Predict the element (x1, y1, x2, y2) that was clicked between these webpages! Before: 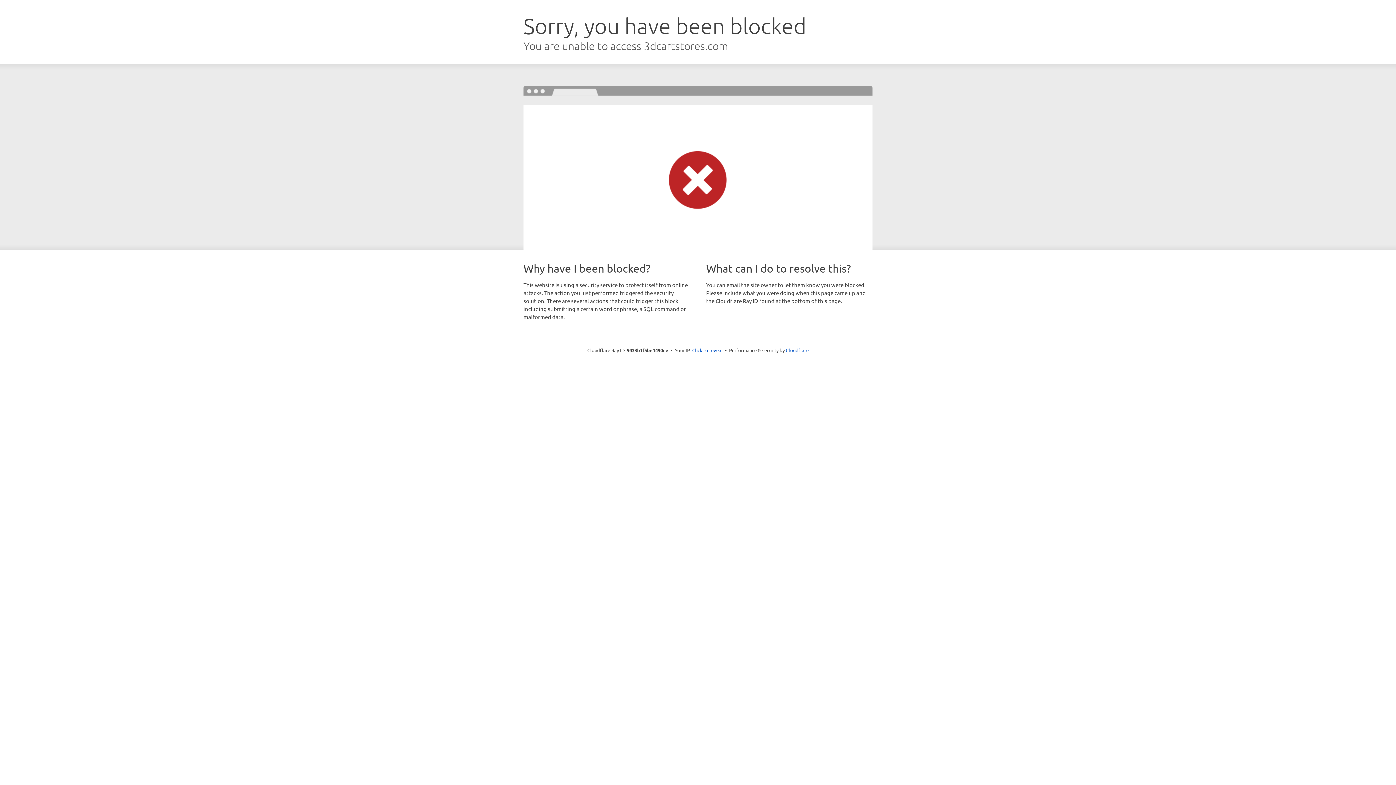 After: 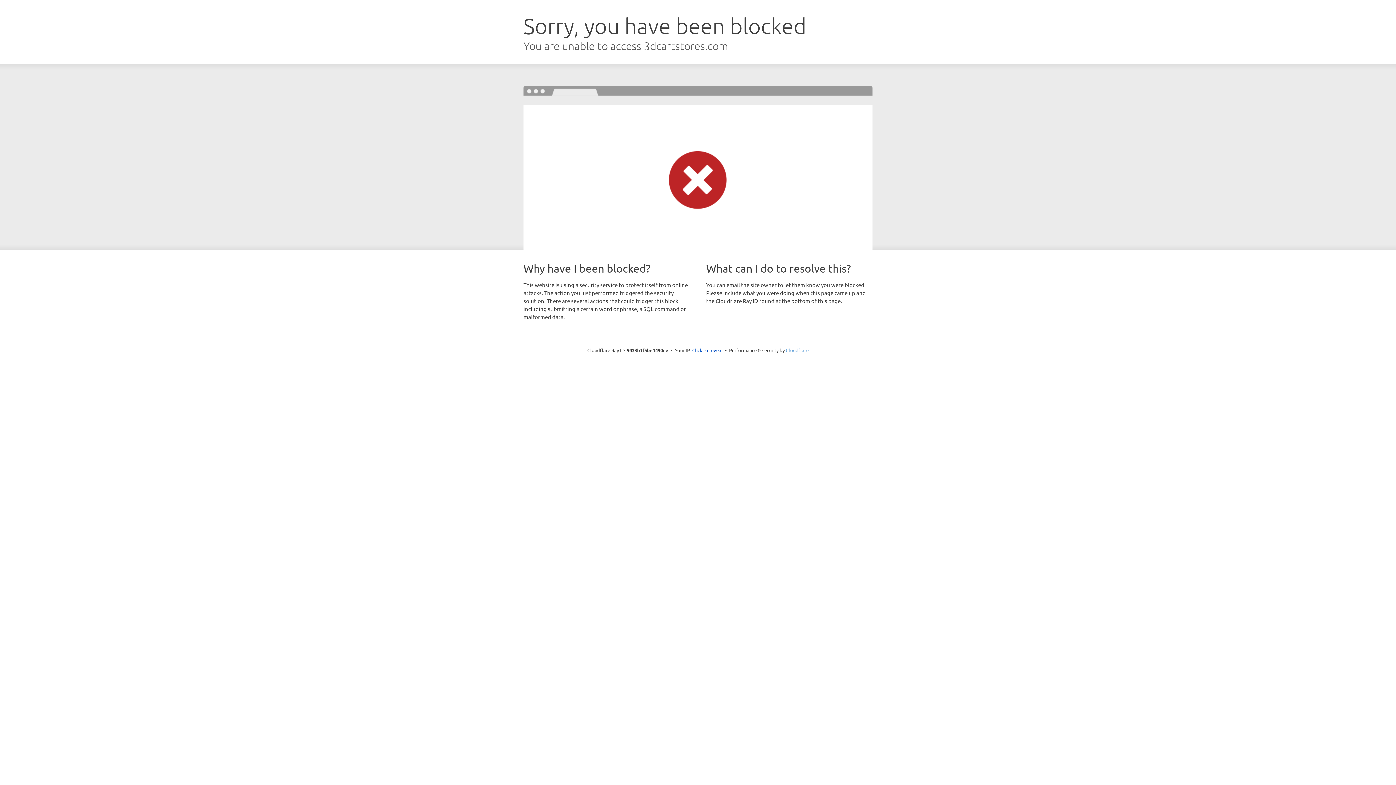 Action: bbox: (786, 347, 808, 353) label: Cloudflare